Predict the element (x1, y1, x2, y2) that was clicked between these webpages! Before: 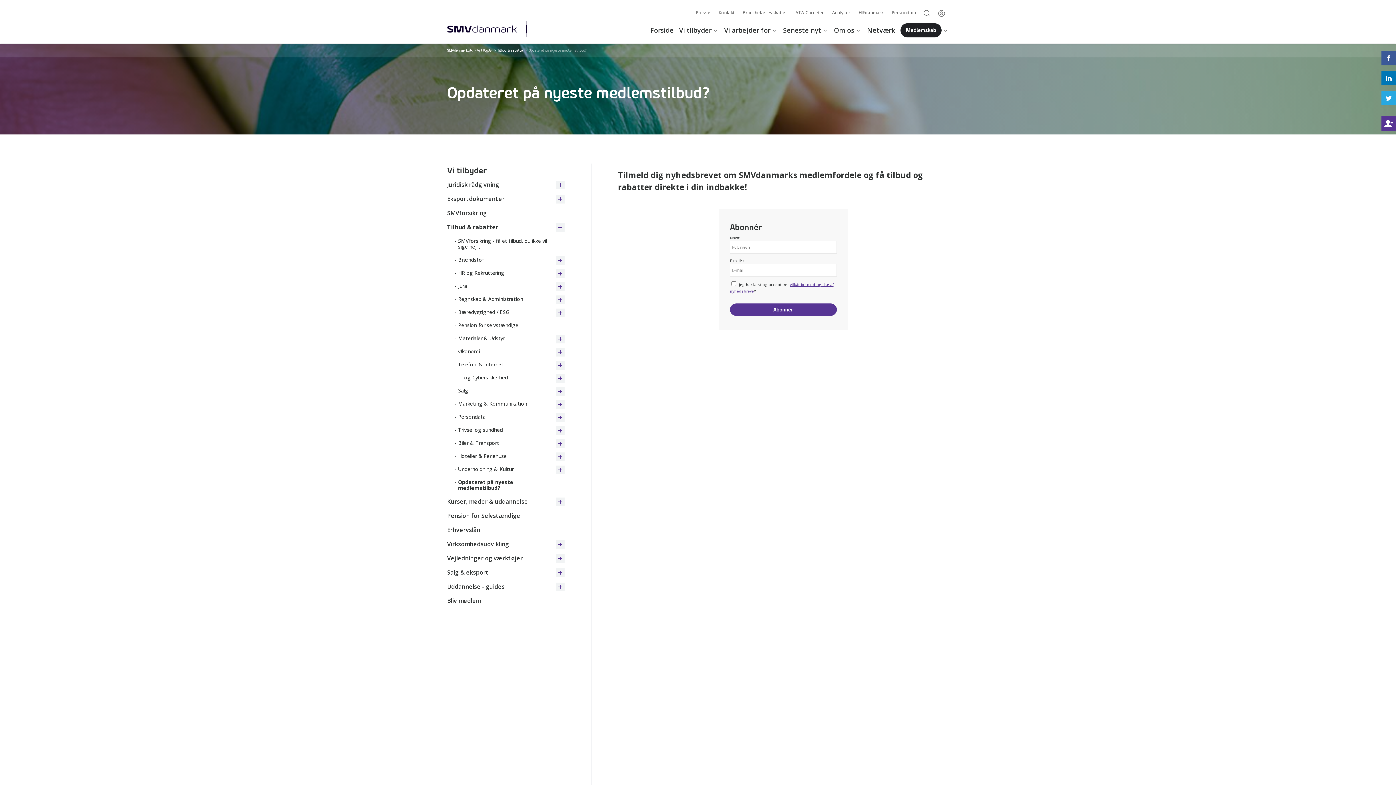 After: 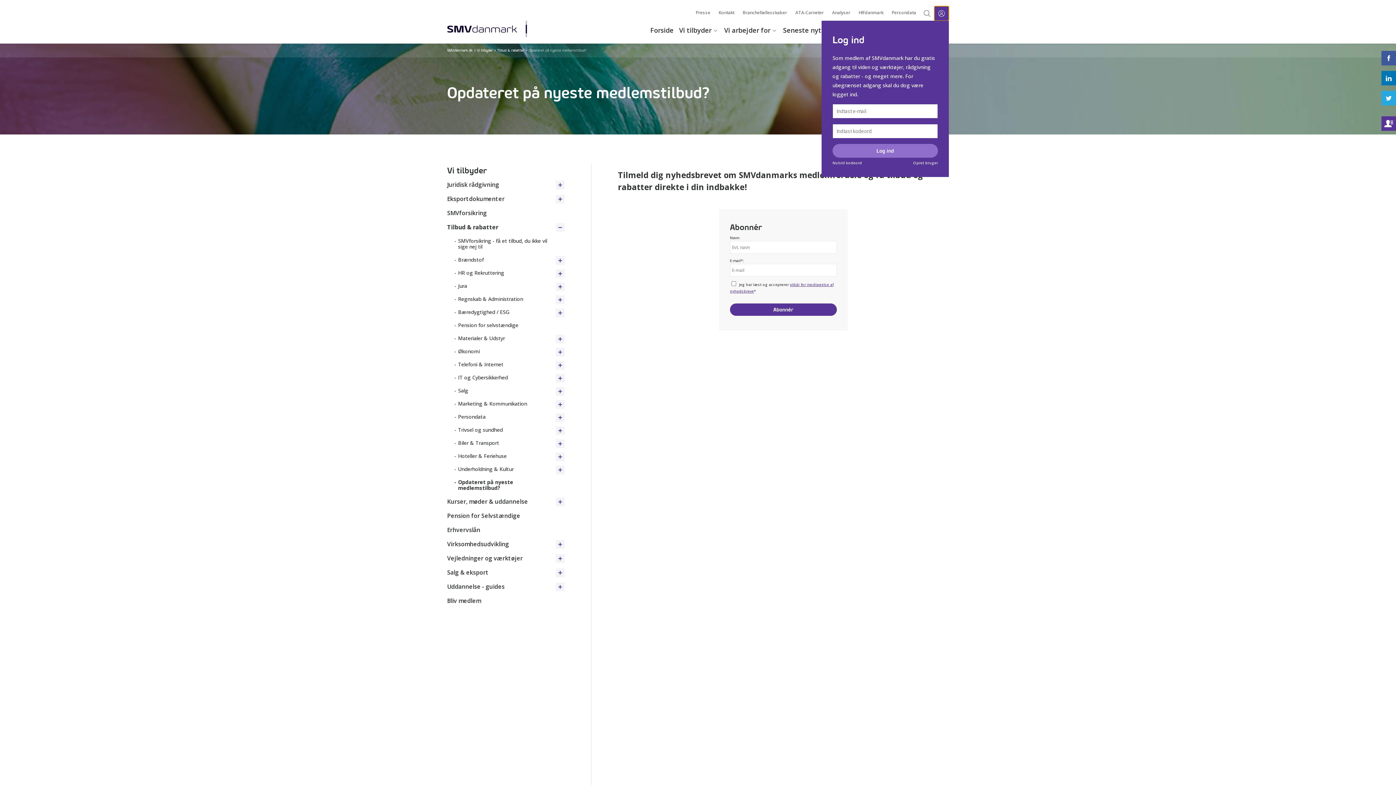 Action: bbox: (934, 6, 949, 20)